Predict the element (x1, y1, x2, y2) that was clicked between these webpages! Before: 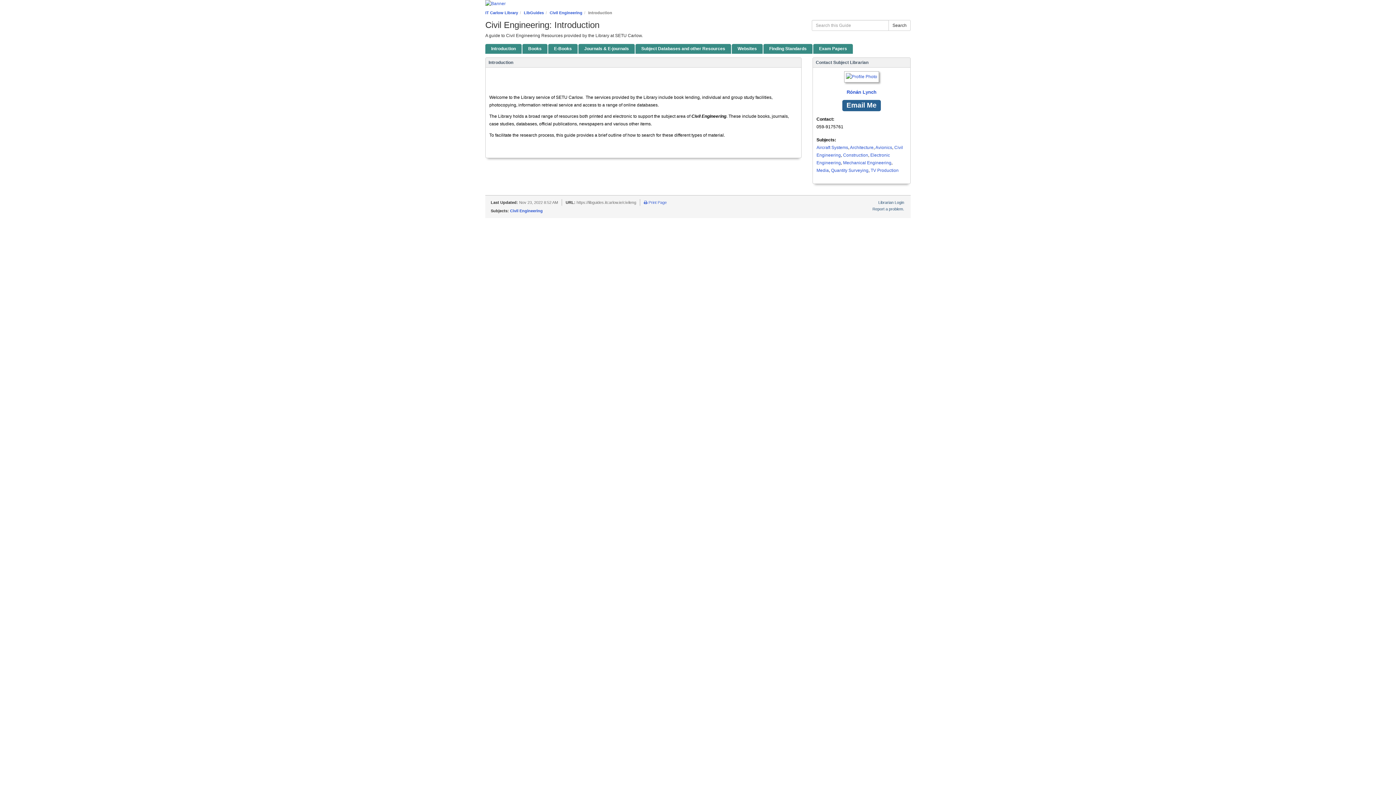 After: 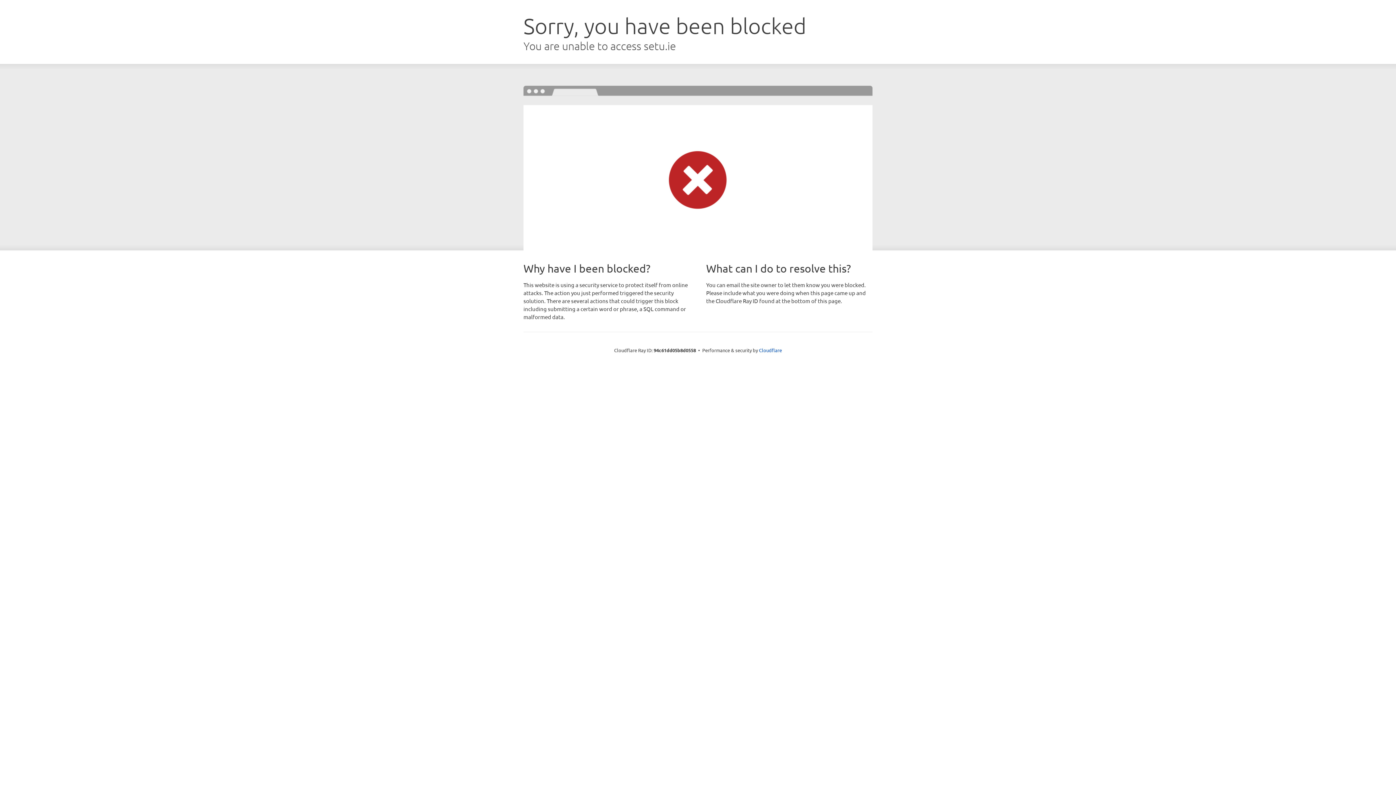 Action: bbox: (485, 0, 910, 7)